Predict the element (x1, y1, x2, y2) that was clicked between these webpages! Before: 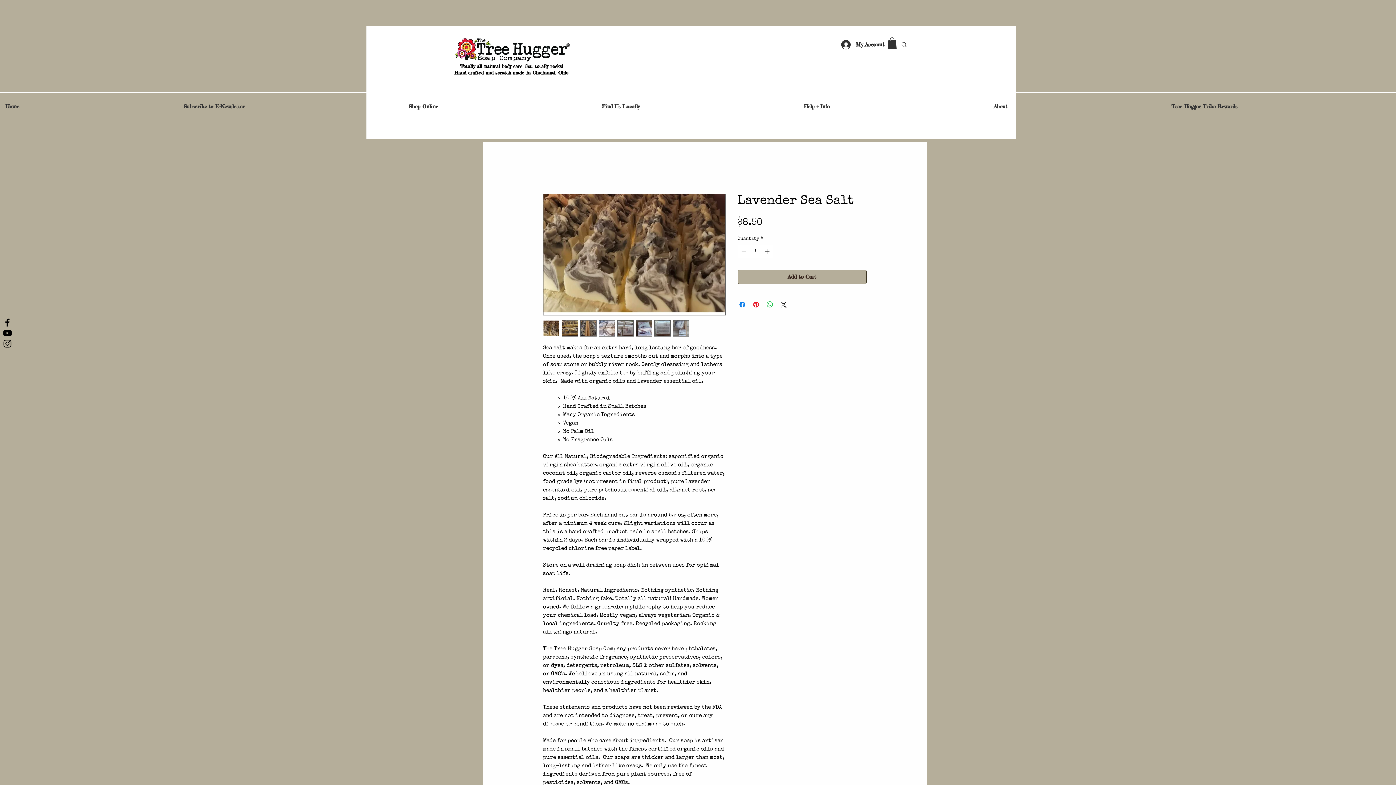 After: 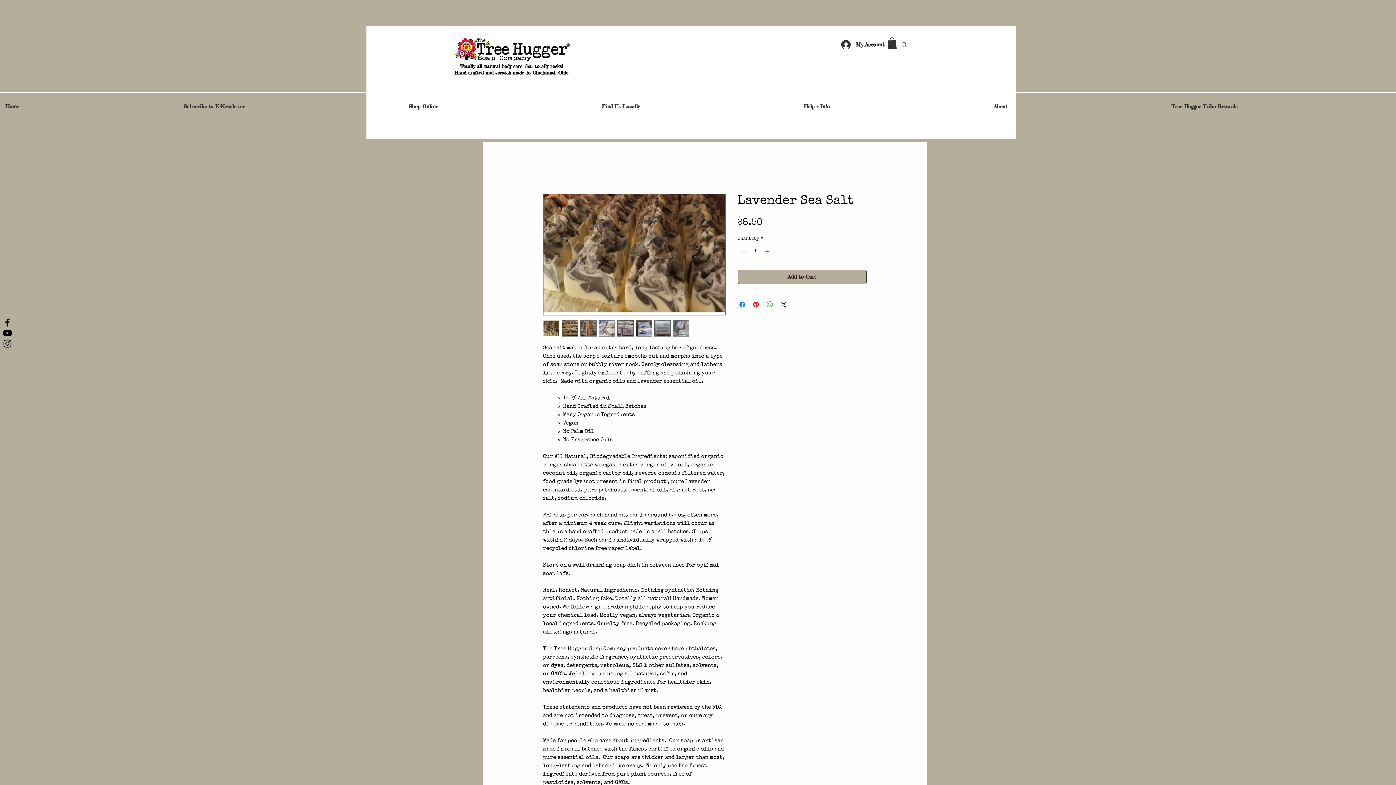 Action: bbox: (672, 320, 689, 336)